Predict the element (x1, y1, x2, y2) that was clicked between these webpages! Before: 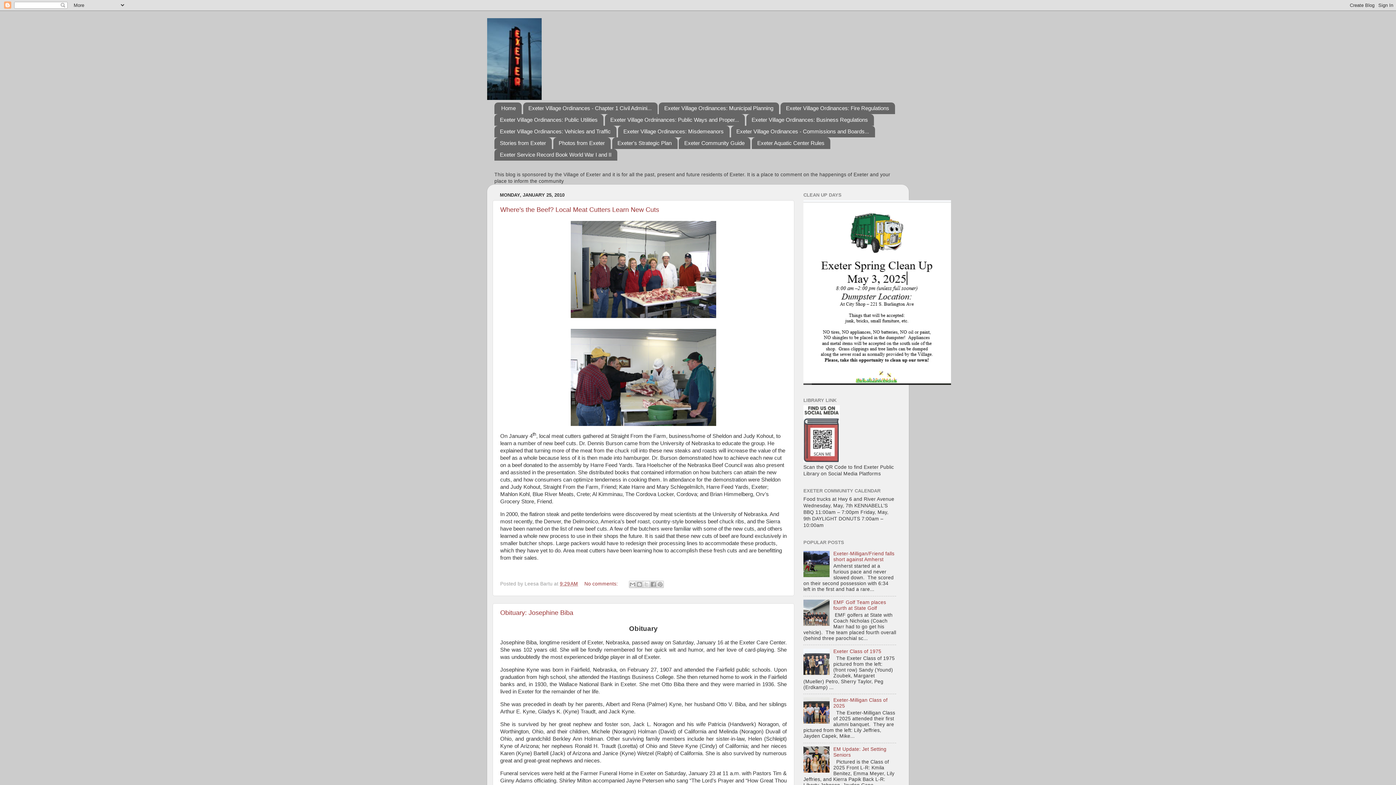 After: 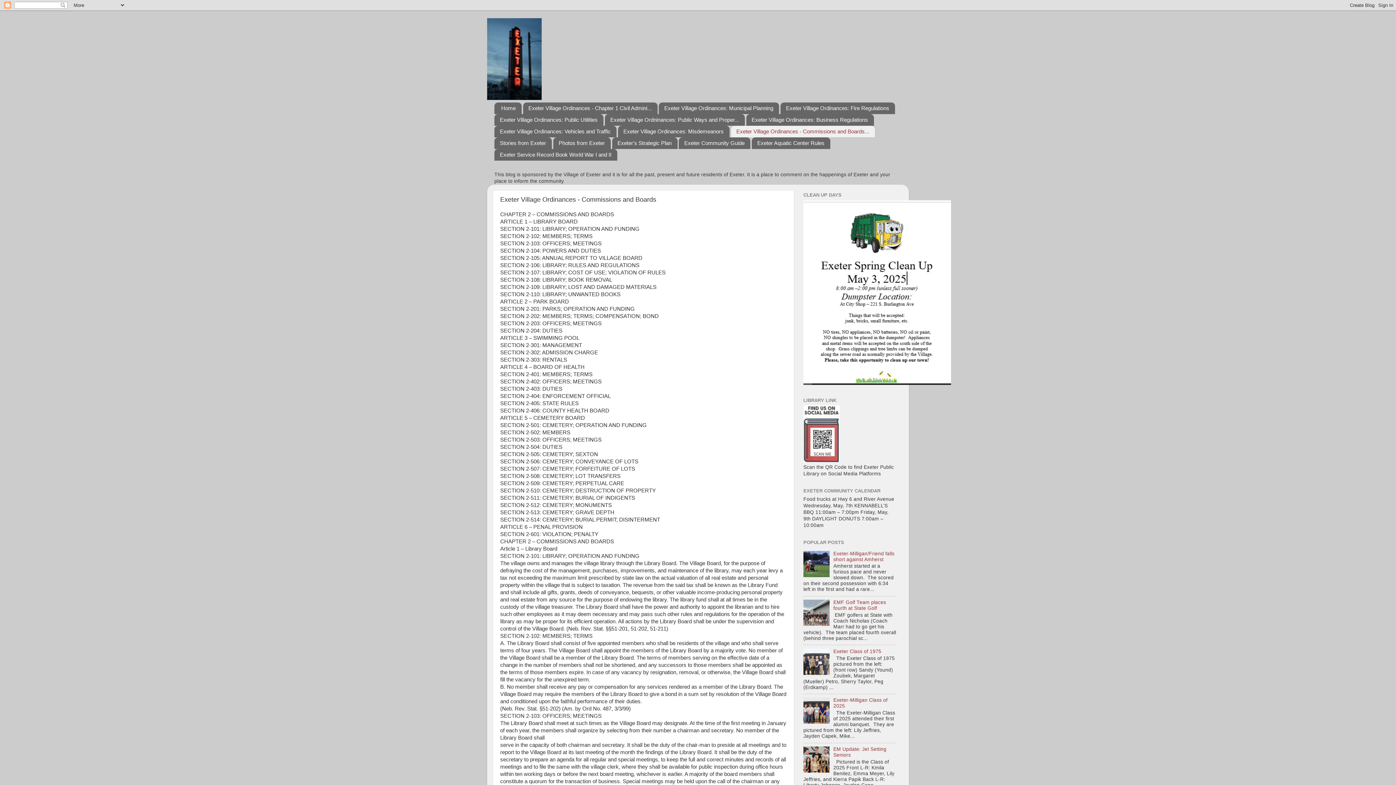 Action: bbox: (731, 125, 875, 137) label: Exeter Village Ordinances - Commissions and Boards...